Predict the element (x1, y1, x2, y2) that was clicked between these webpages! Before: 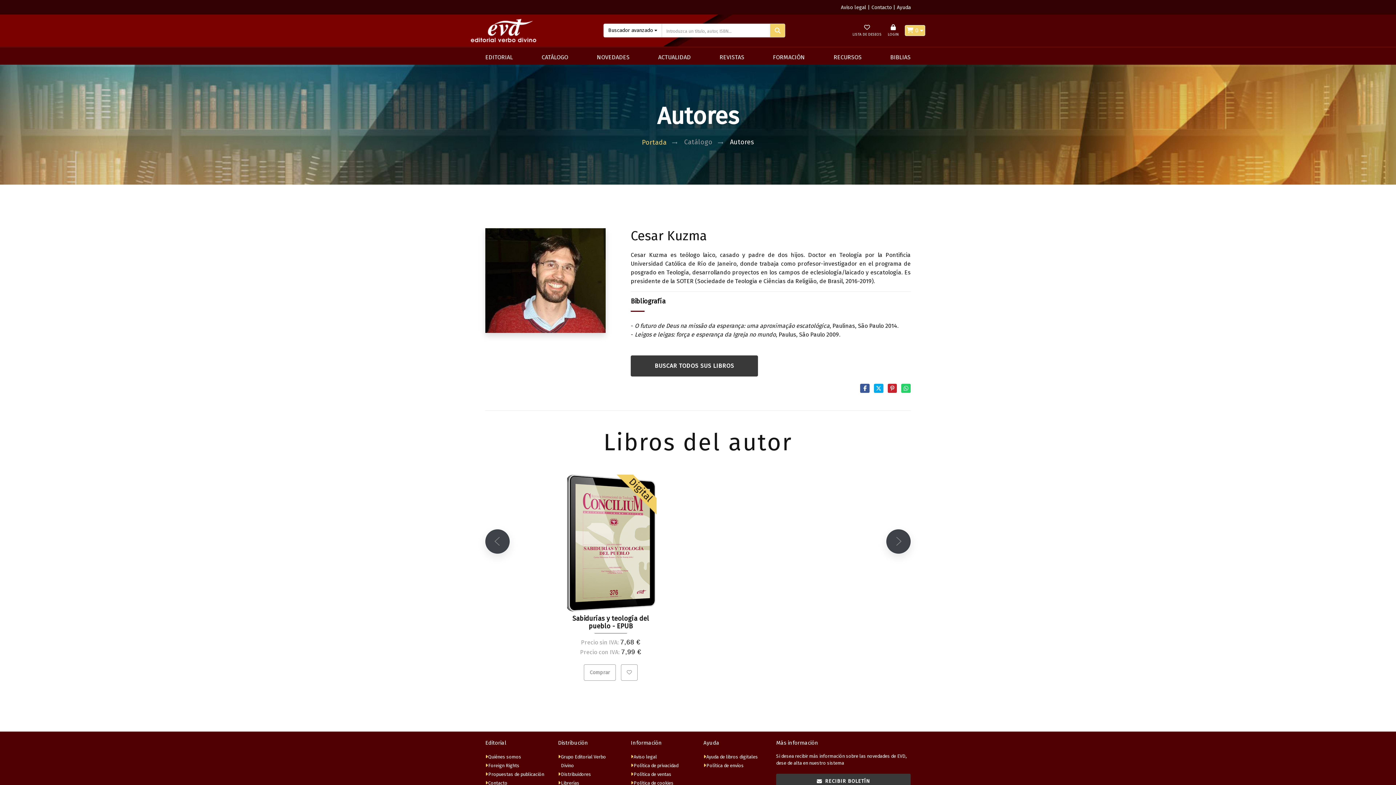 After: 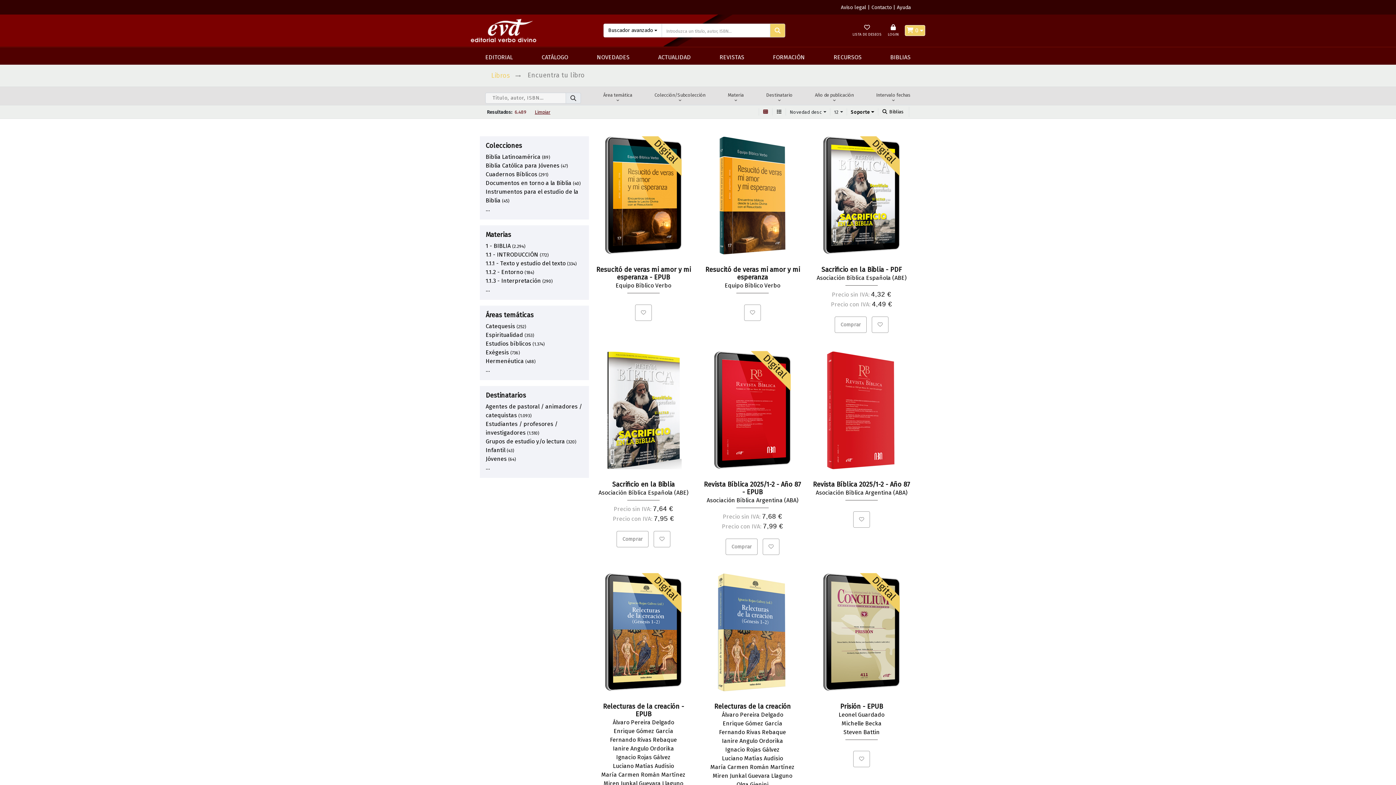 Action: label: Buscador avanzado bbox: (603, 23, 662, 37)